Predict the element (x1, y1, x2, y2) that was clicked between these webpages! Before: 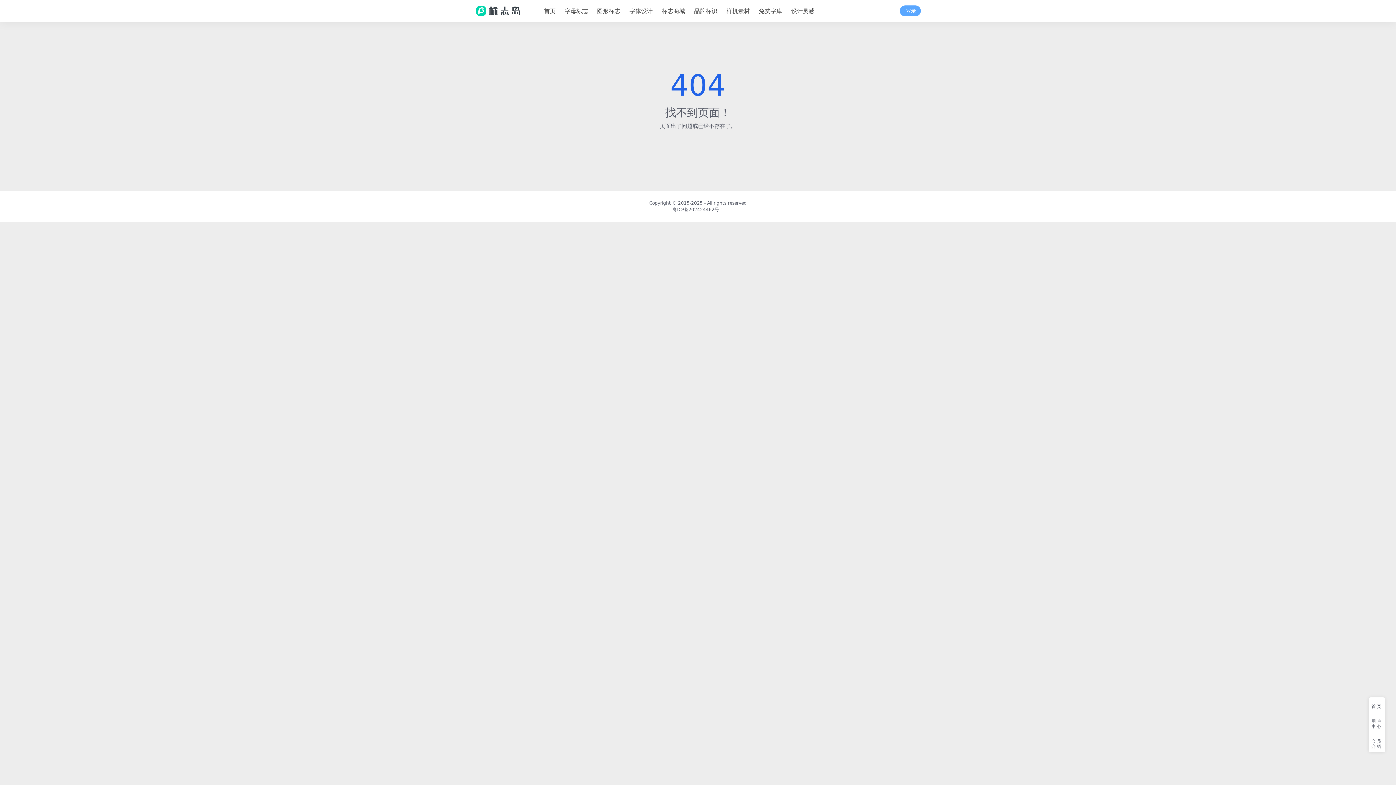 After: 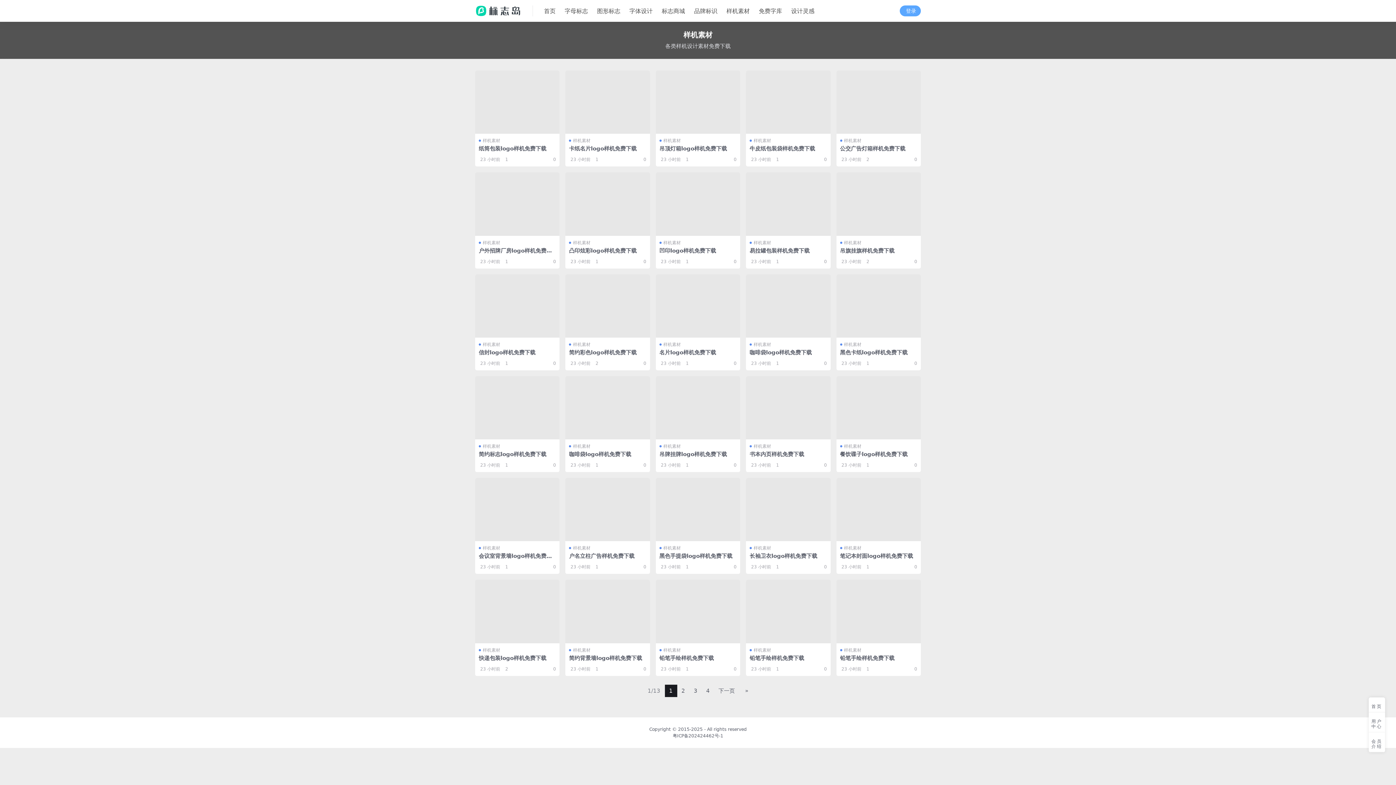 Action: bbox: (726, 0, 749, 22) label: 样机素材